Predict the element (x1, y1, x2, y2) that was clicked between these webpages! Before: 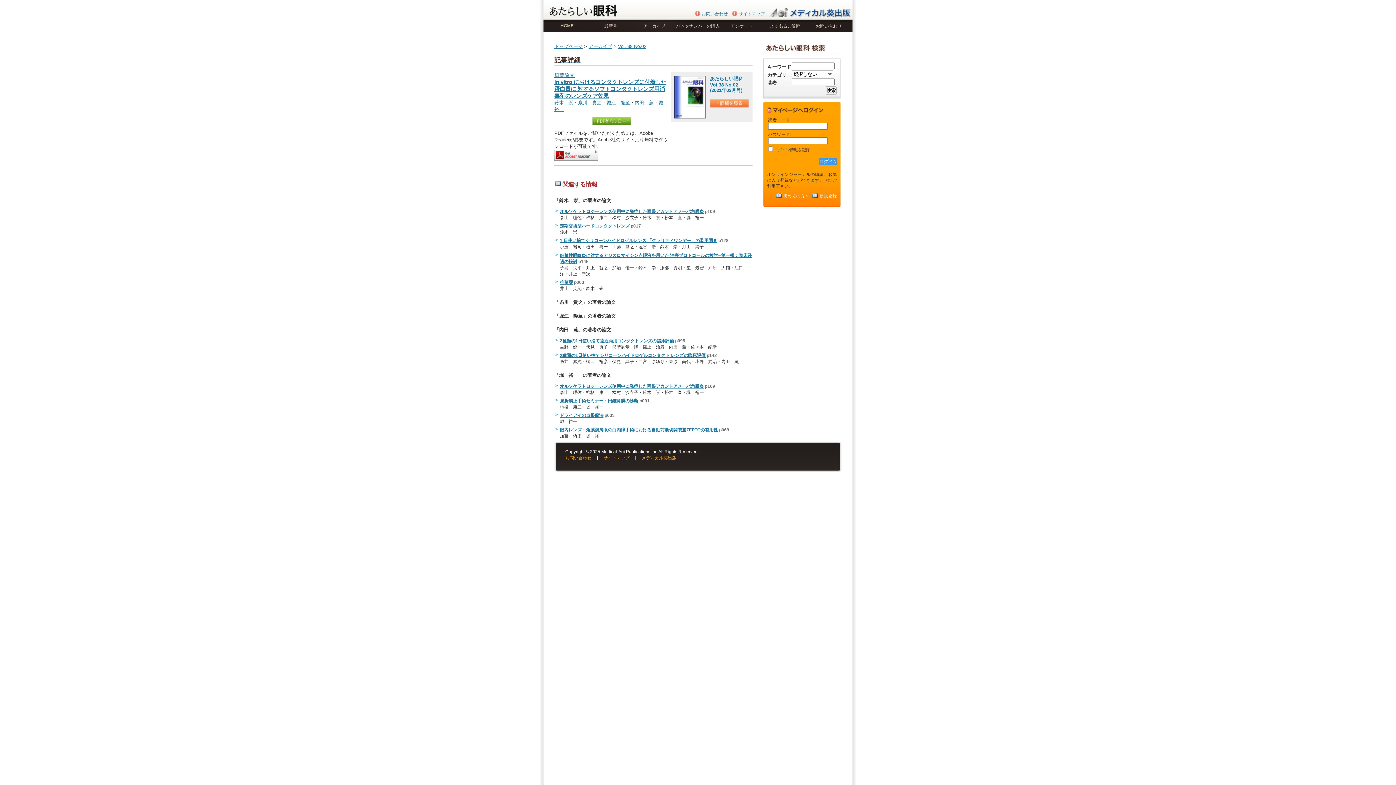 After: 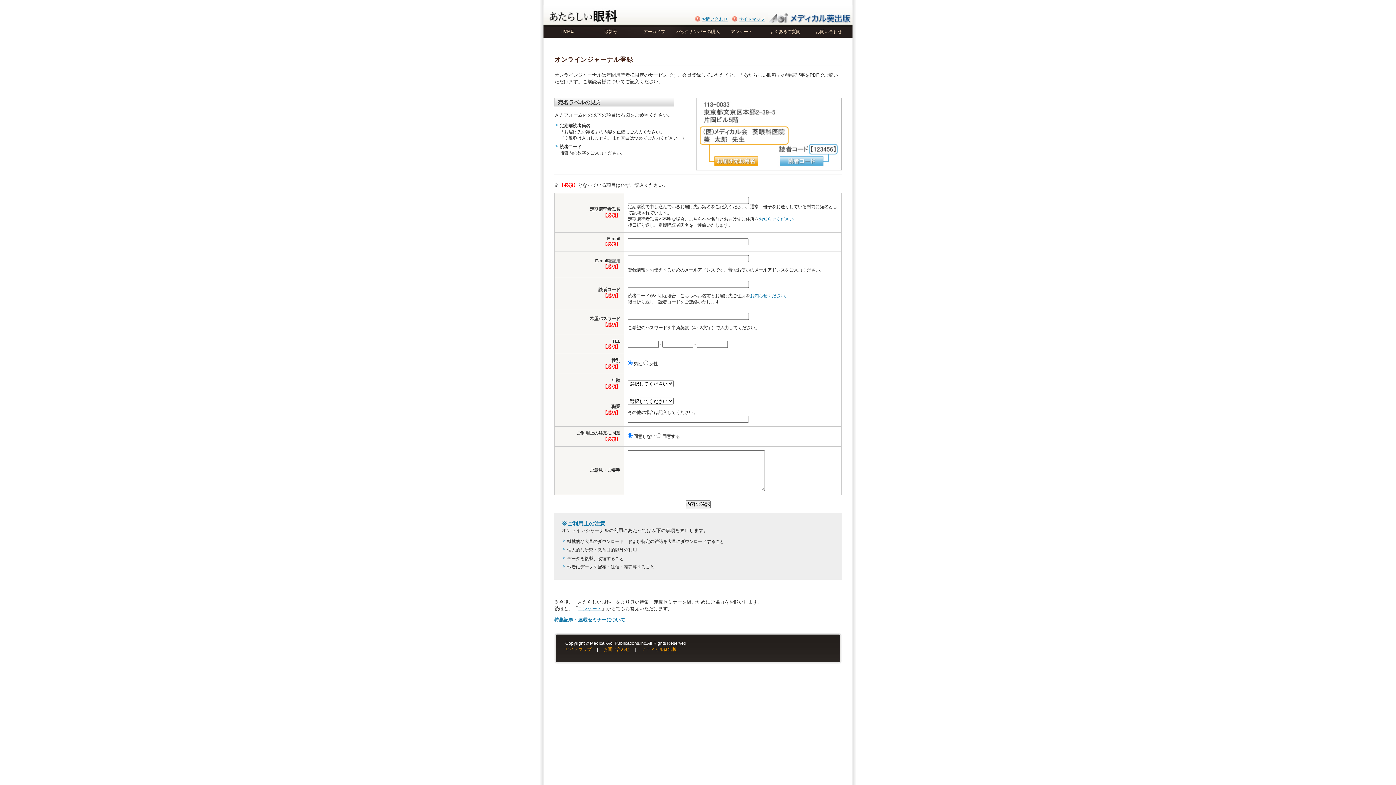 Action: label: 新規登録 bbox: (811, 193, 837, 198)